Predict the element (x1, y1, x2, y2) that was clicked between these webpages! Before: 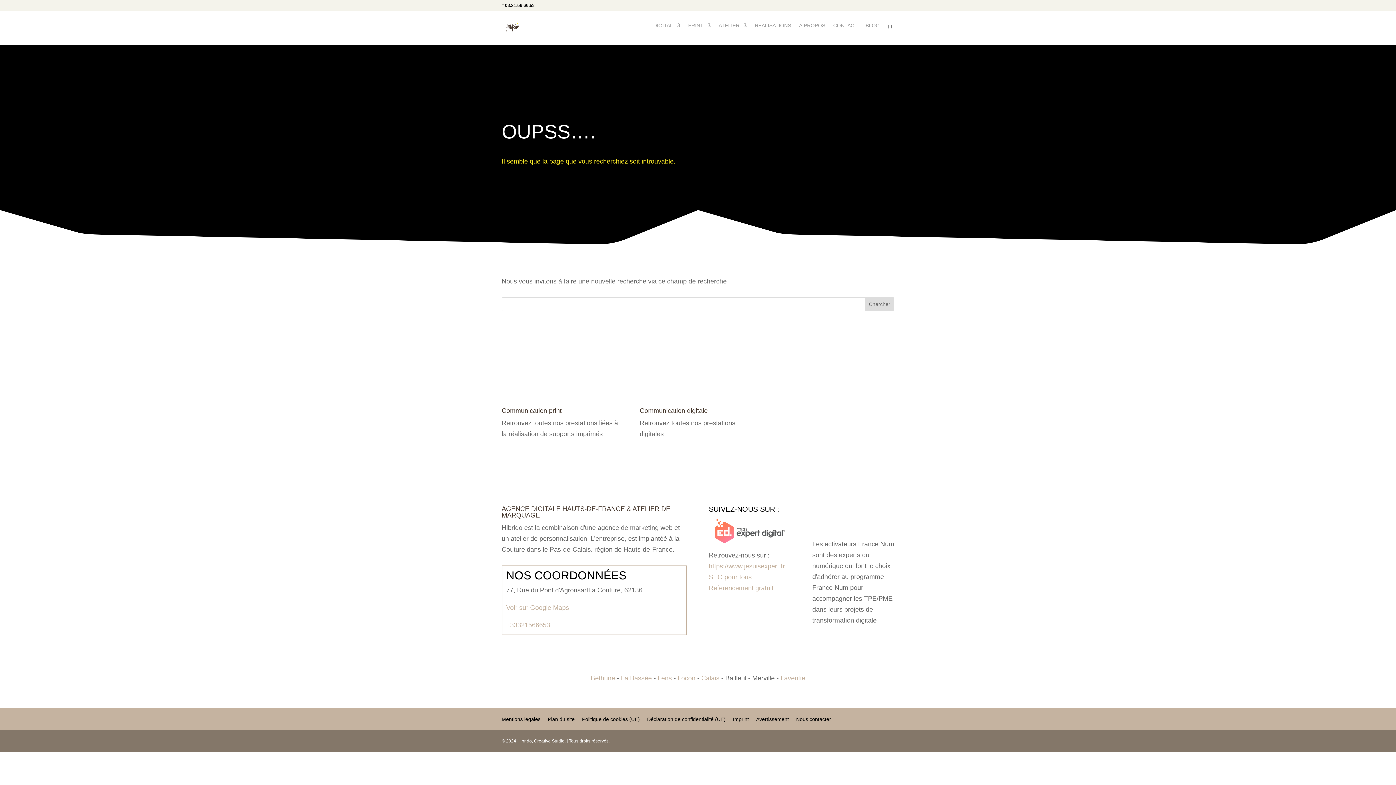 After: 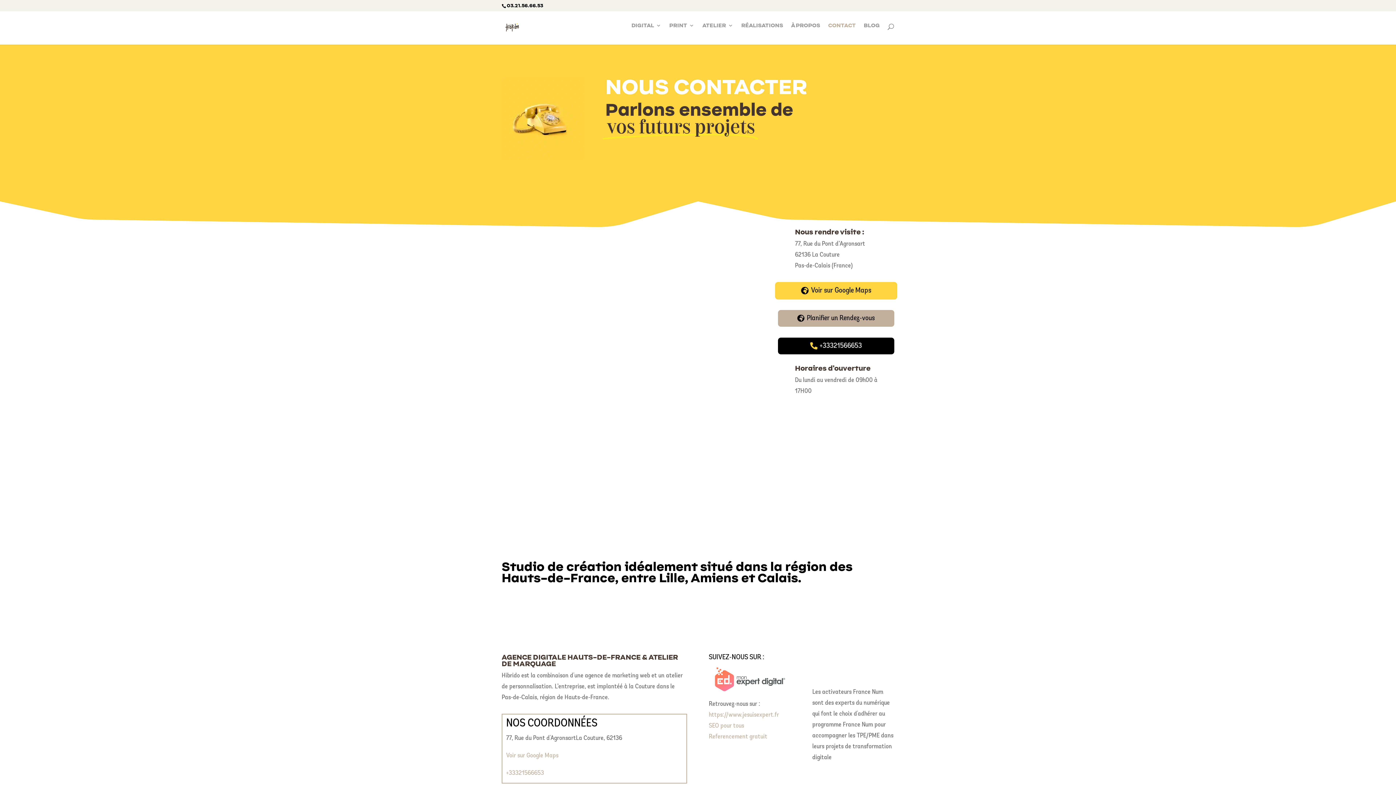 Action: label: Nous contacter bbox: (796, 716, 831, 722)